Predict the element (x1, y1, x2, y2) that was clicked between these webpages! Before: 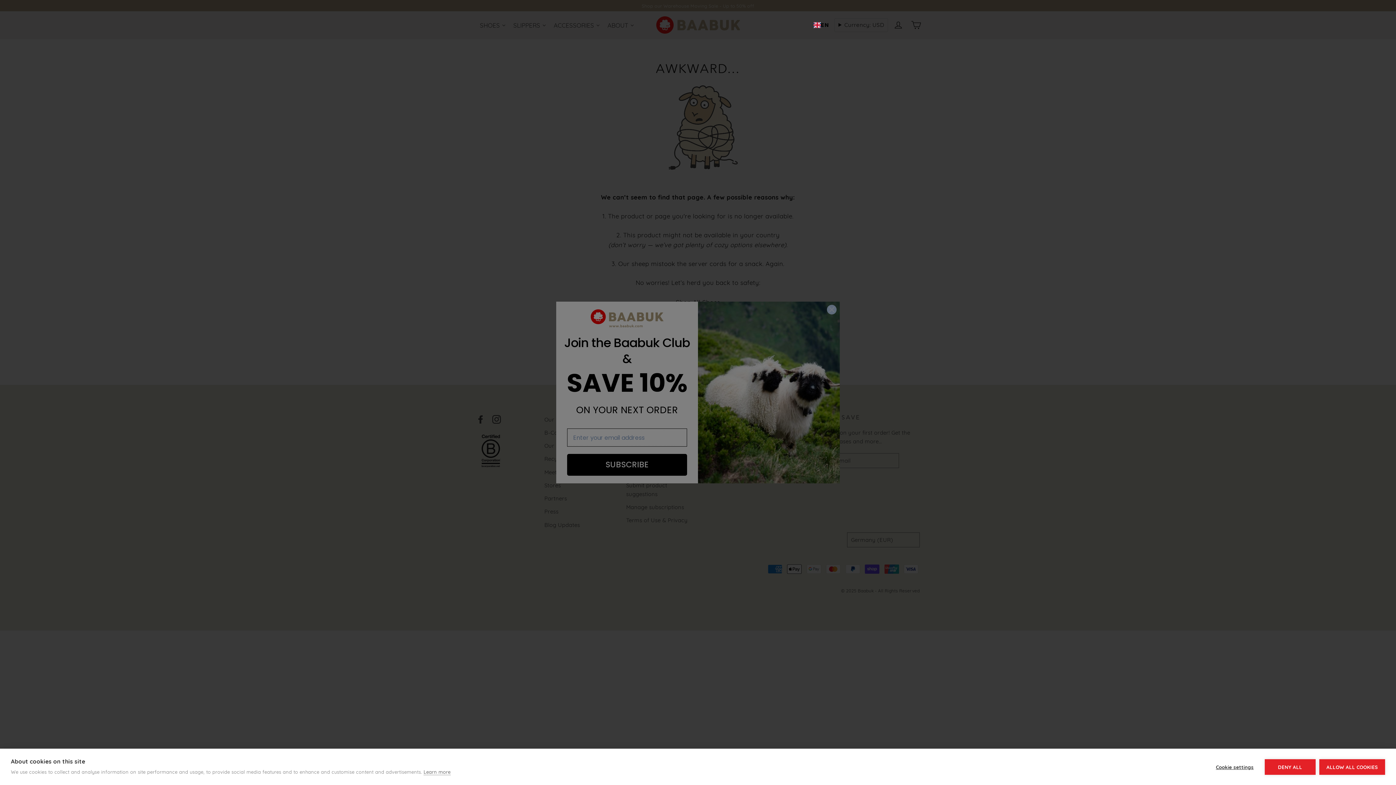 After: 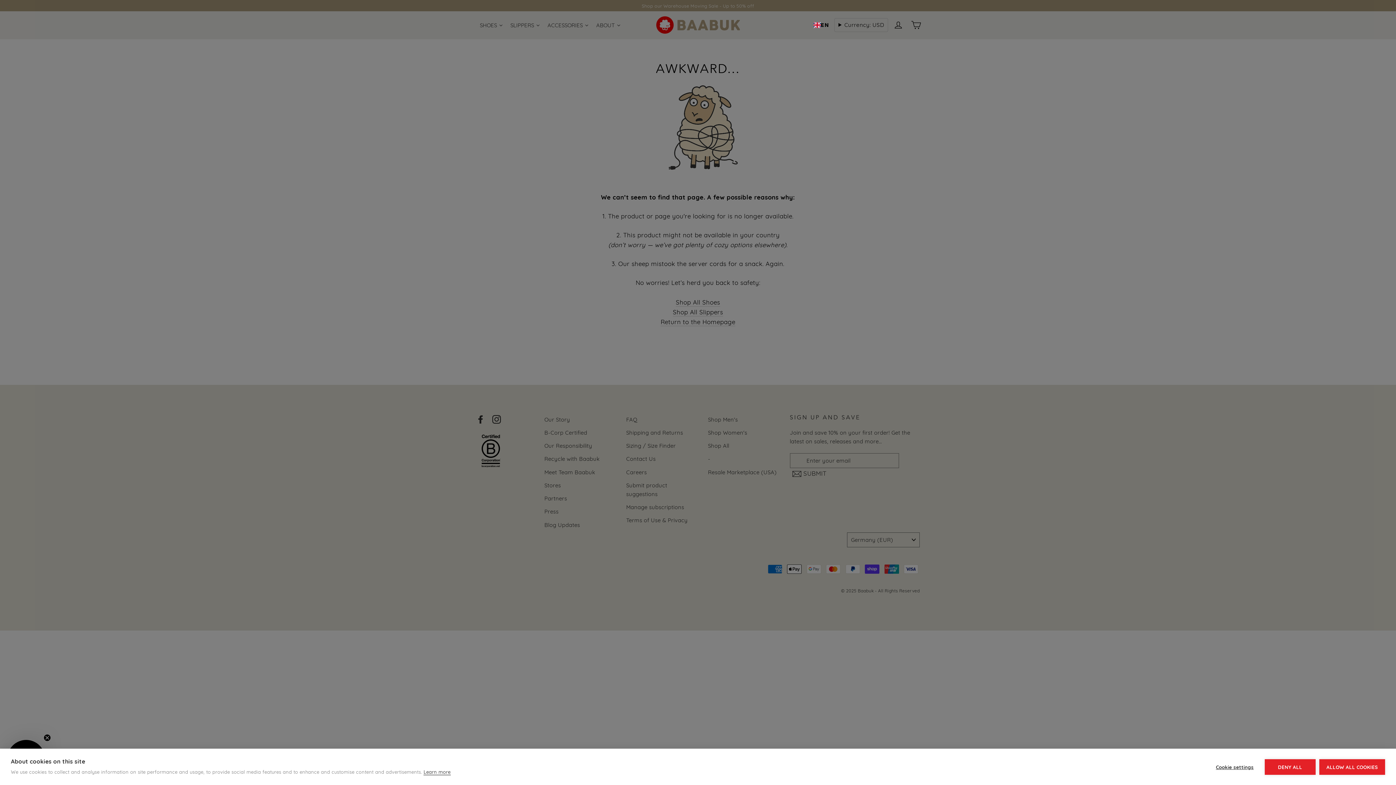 Action: label: Learn more bbox: (423, 769, 450, 775)